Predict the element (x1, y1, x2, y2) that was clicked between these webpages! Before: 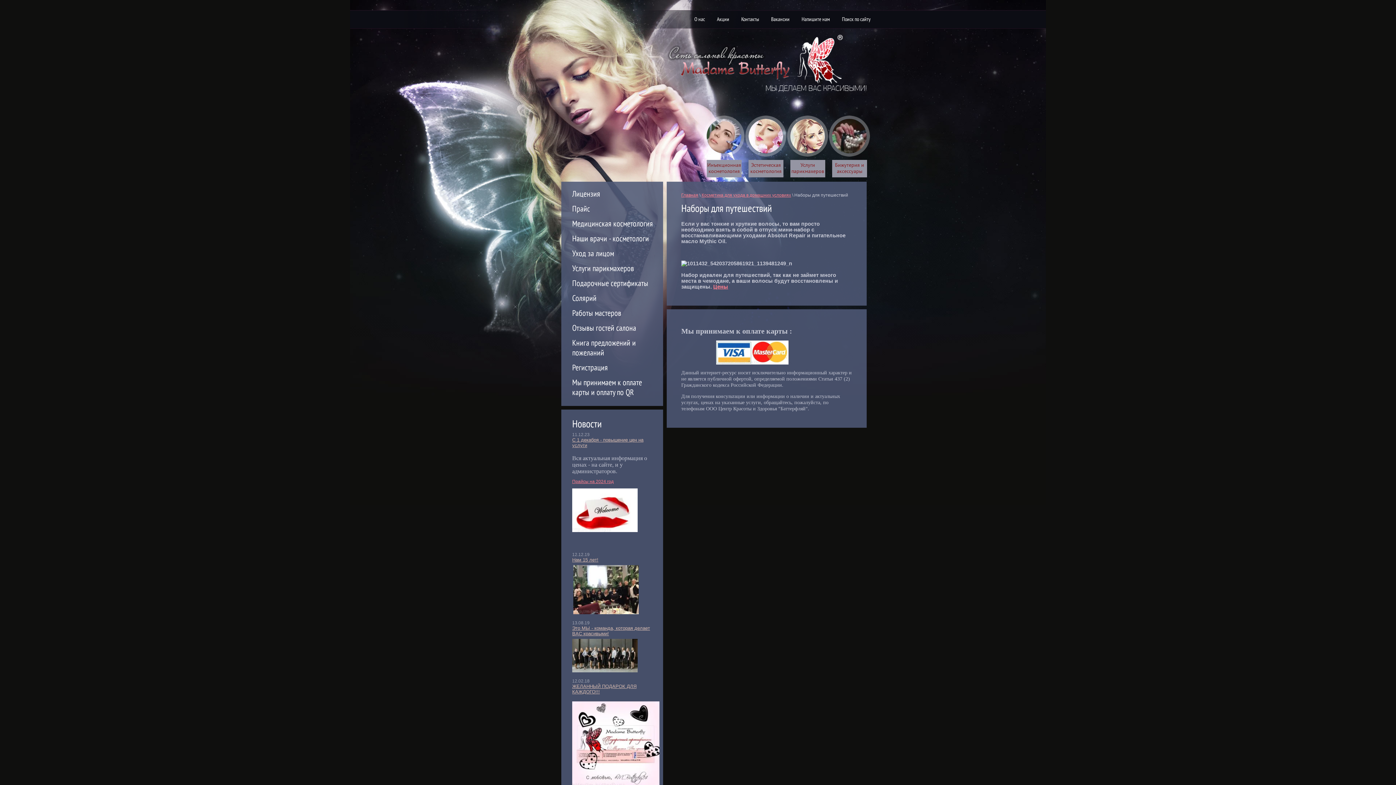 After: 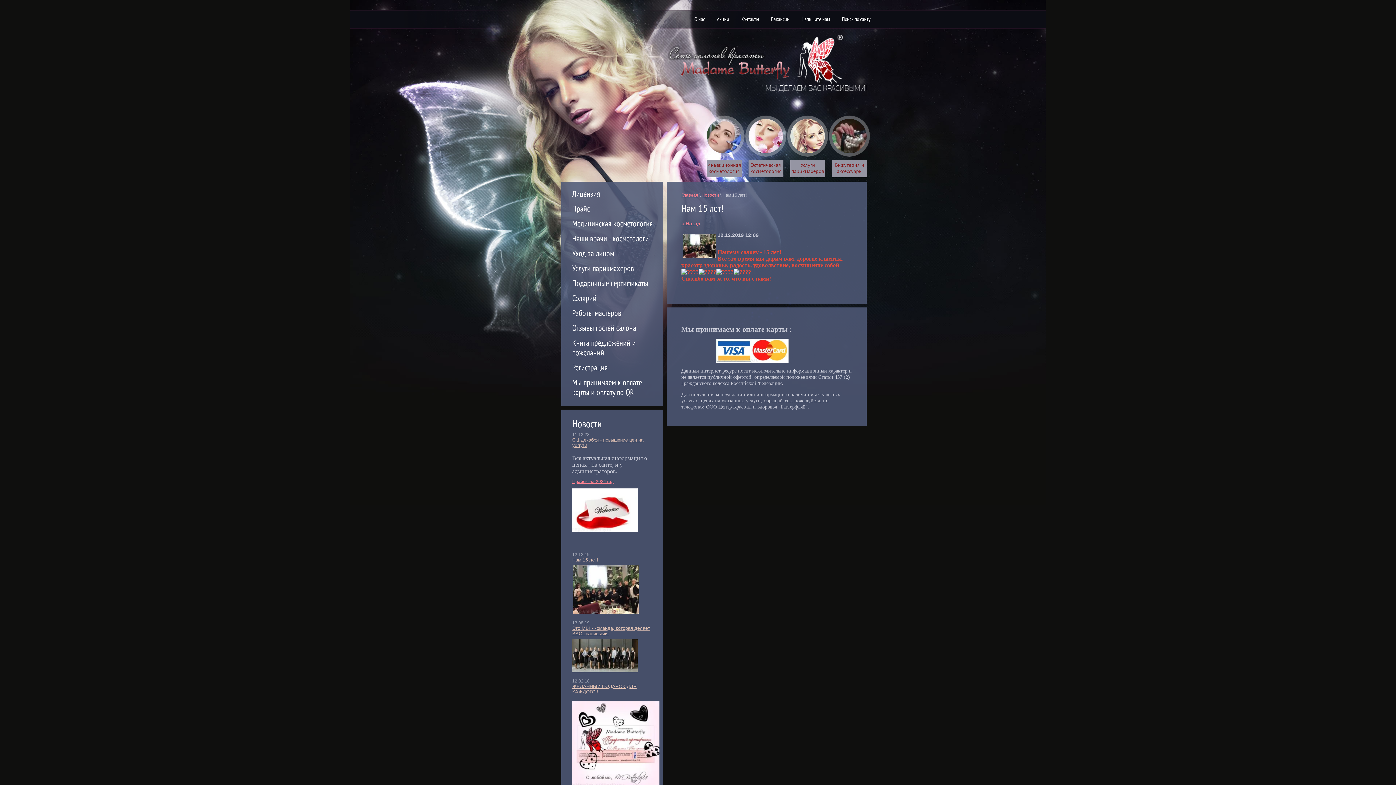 Action: label: Нам 15 лет! bbox: (572, 557, 598, 562)